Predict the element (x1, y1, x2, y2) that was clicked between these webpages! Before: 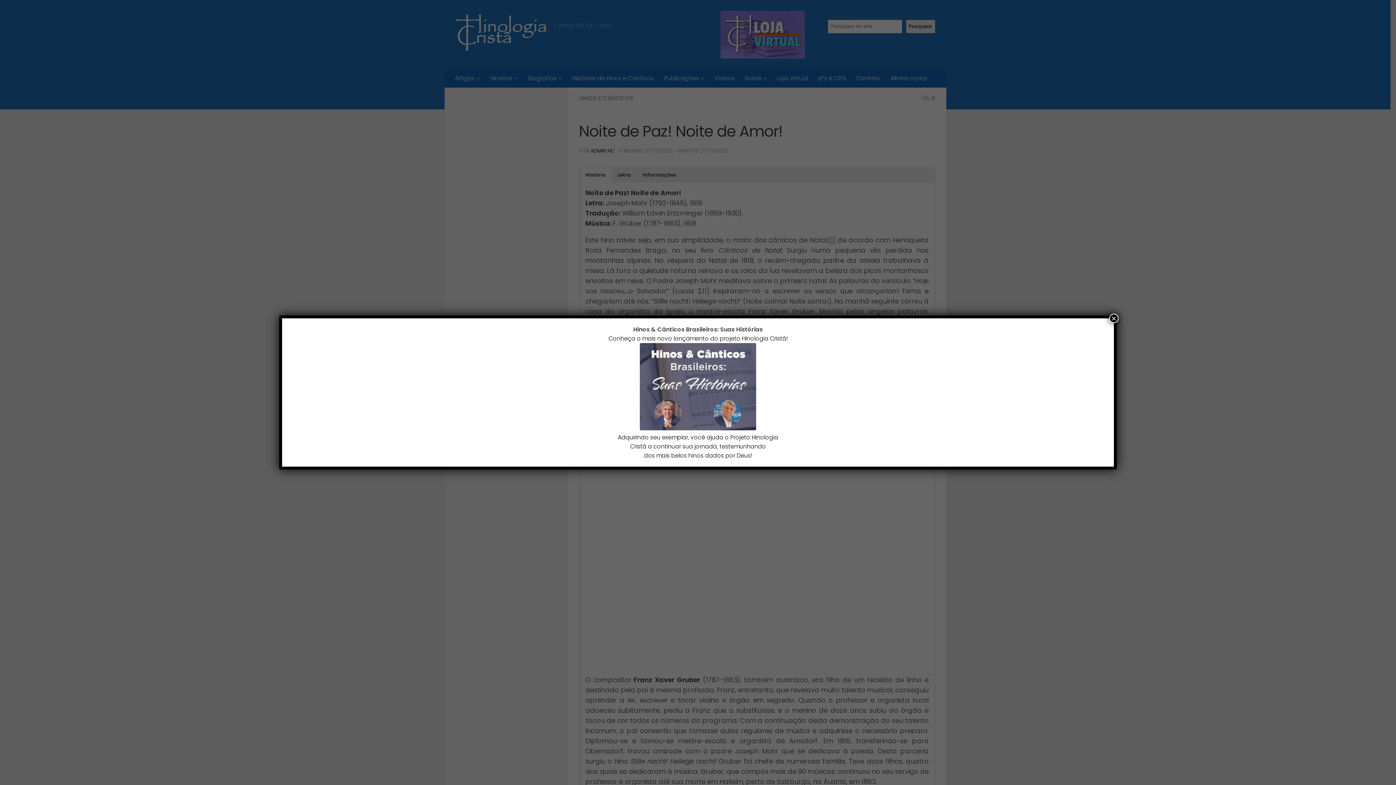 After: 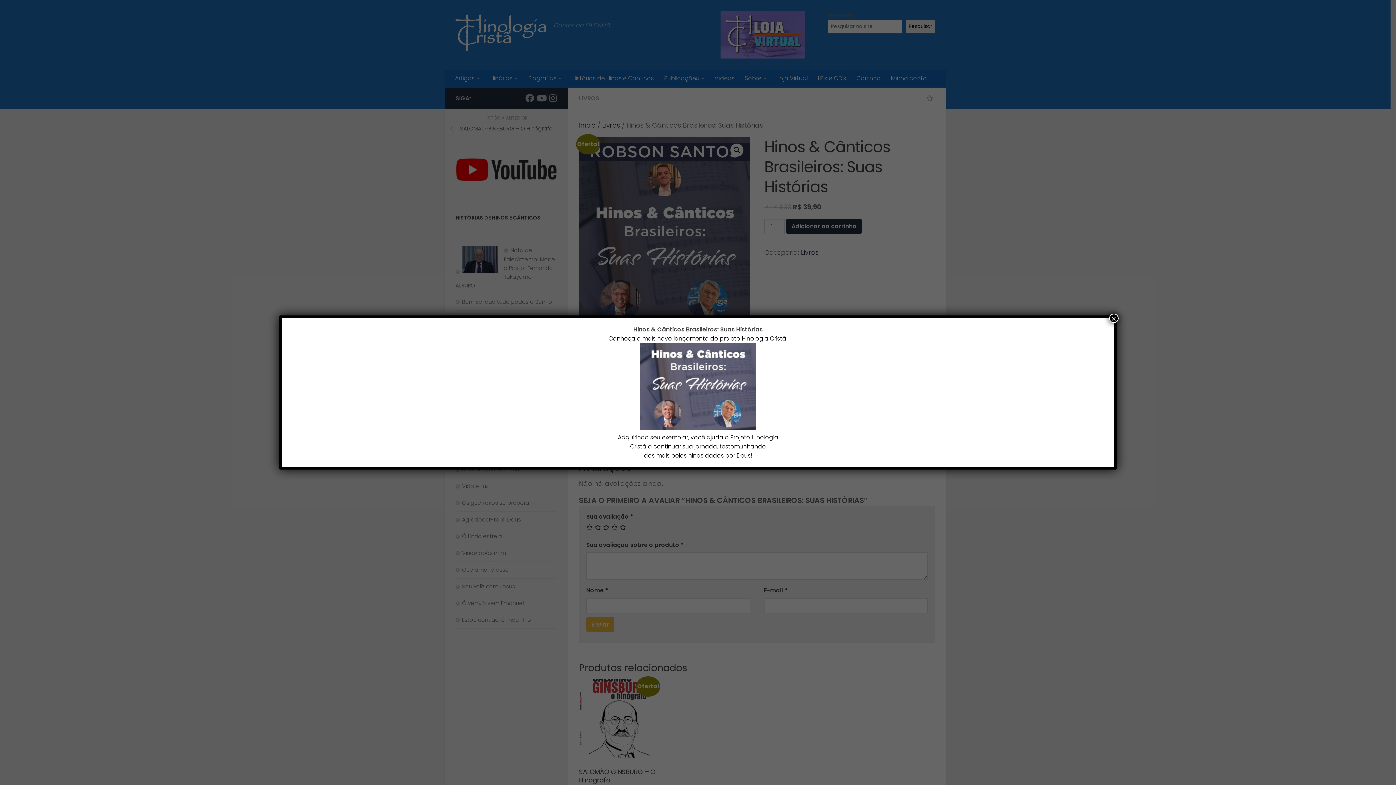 Action: bbox: (640, 424, 756, 432)